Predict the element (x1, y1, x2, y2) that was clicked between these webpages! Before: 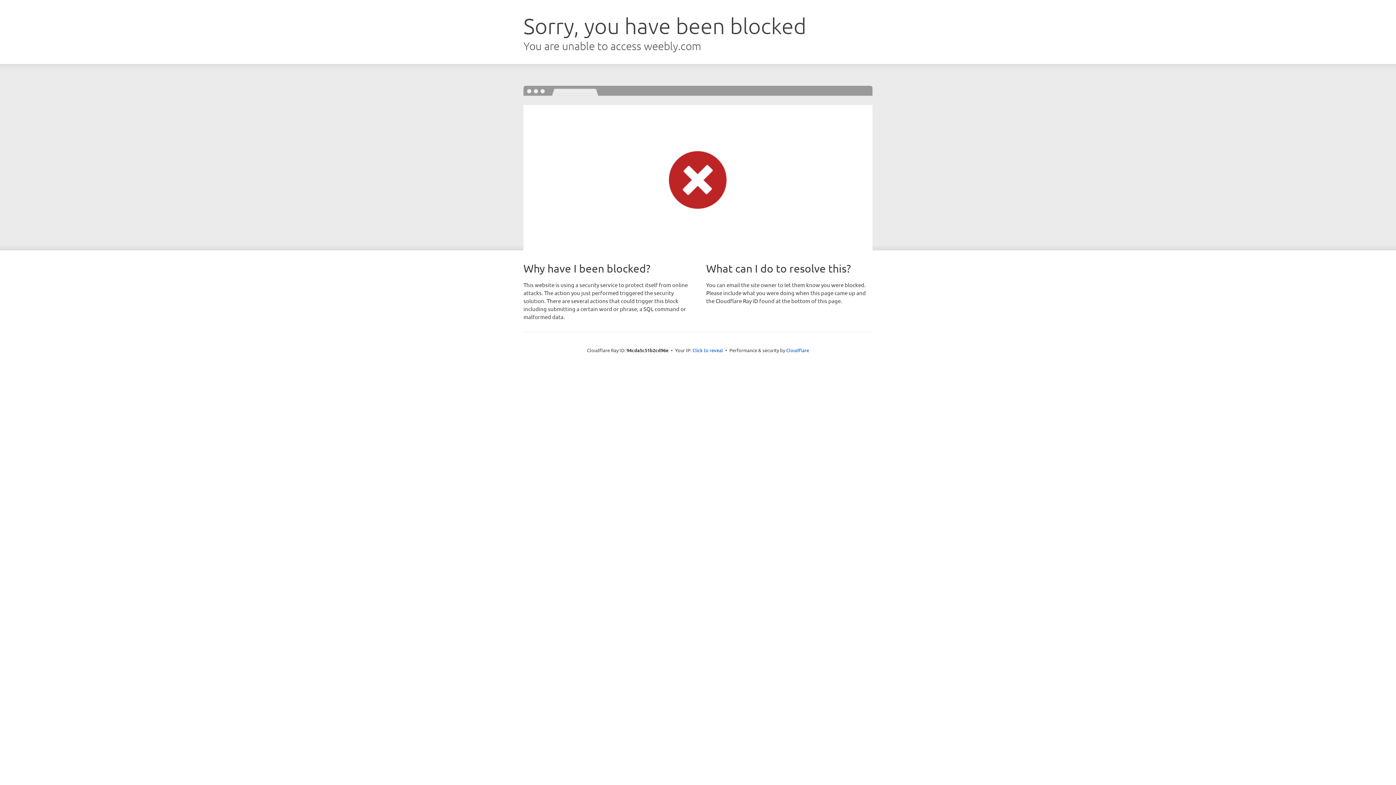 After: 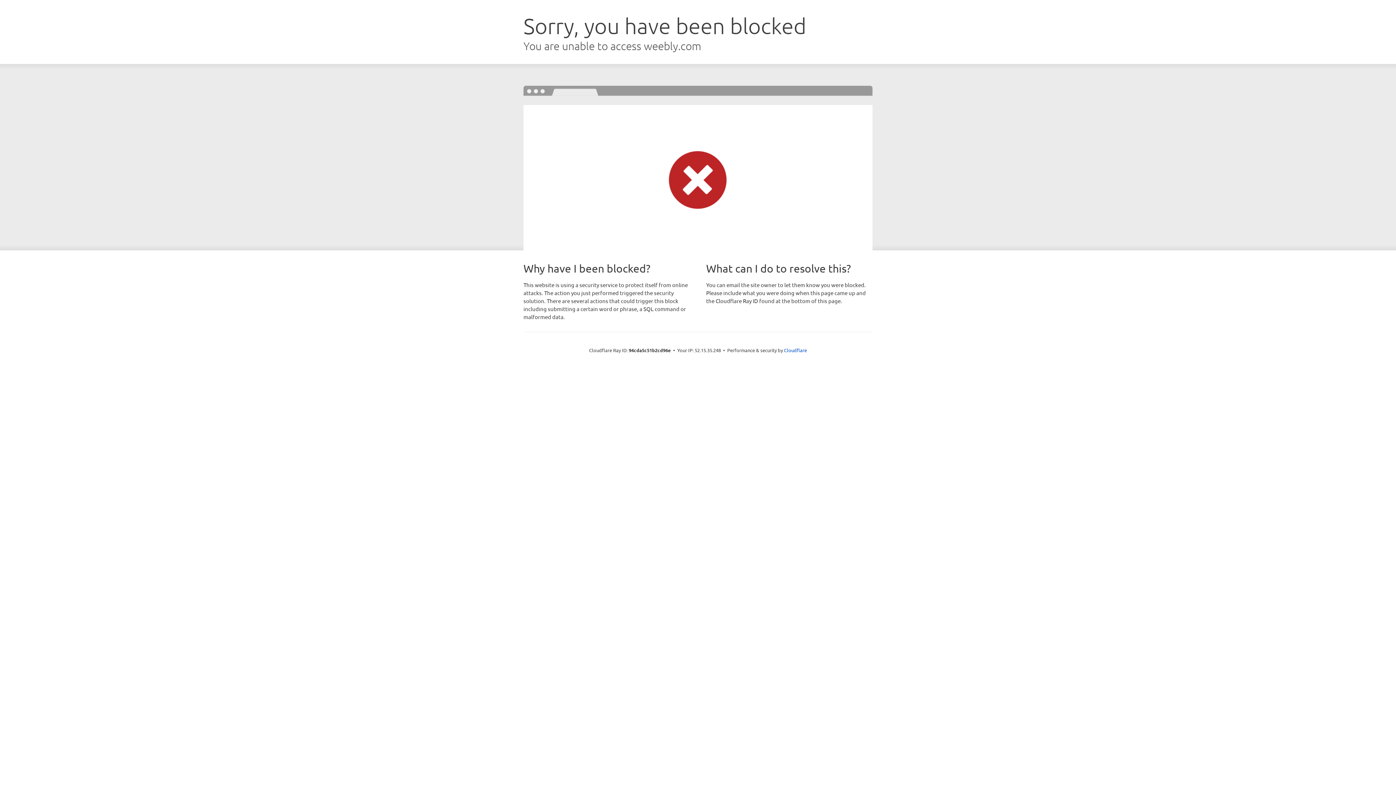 Action: label: Click to reveal bbox: (692, 346, 723, 353)